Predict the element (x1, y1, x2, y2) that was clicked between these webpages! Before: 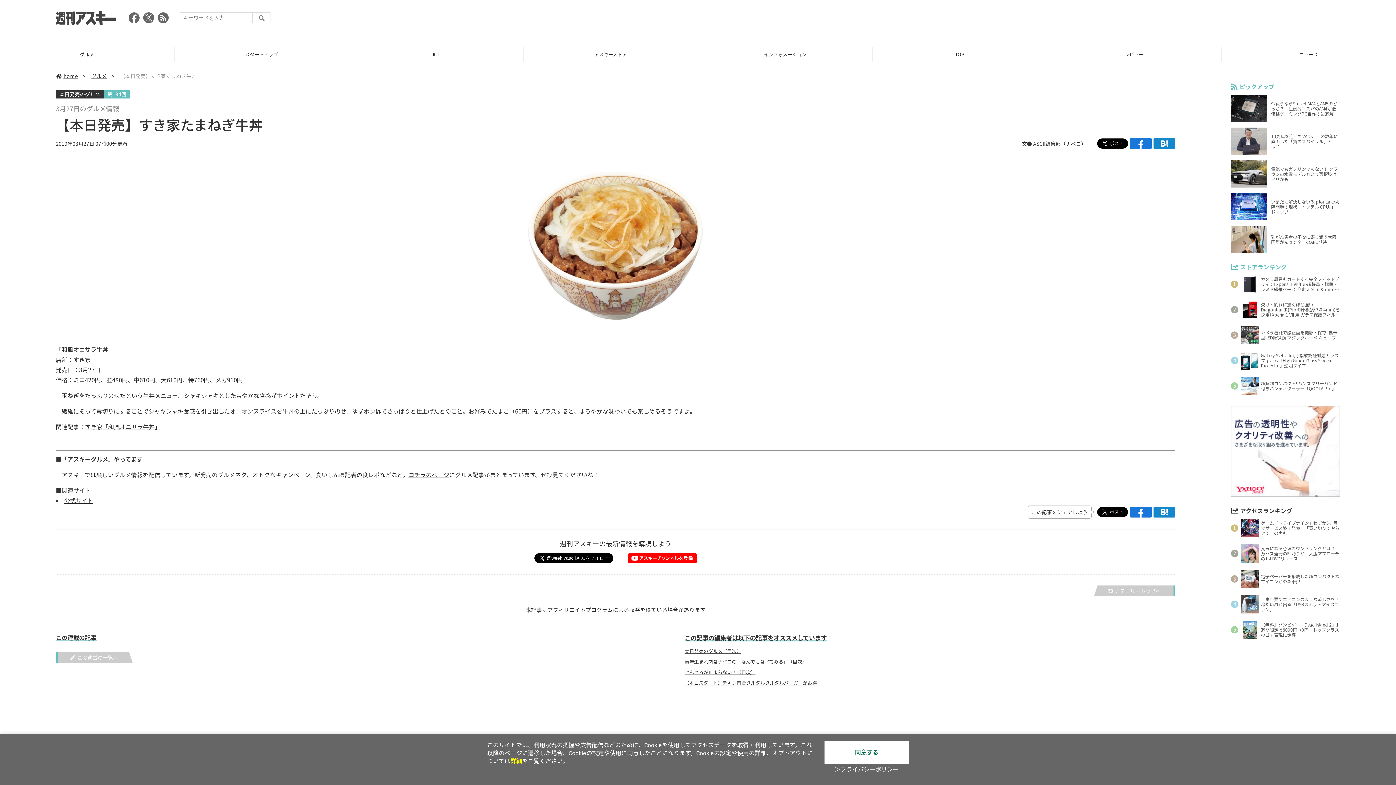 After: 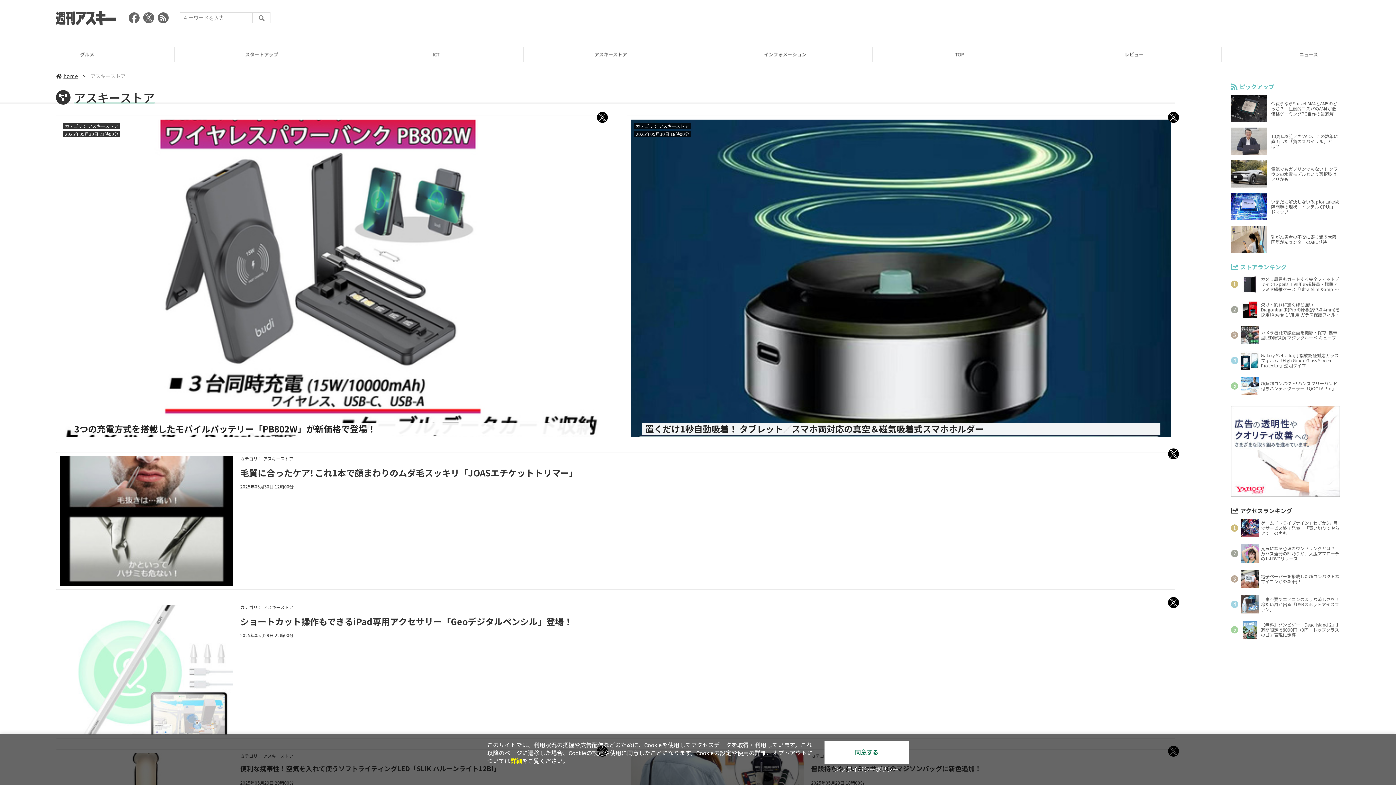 Action: label: アスキーストア bbox: (1081, 47, 1256, 61)